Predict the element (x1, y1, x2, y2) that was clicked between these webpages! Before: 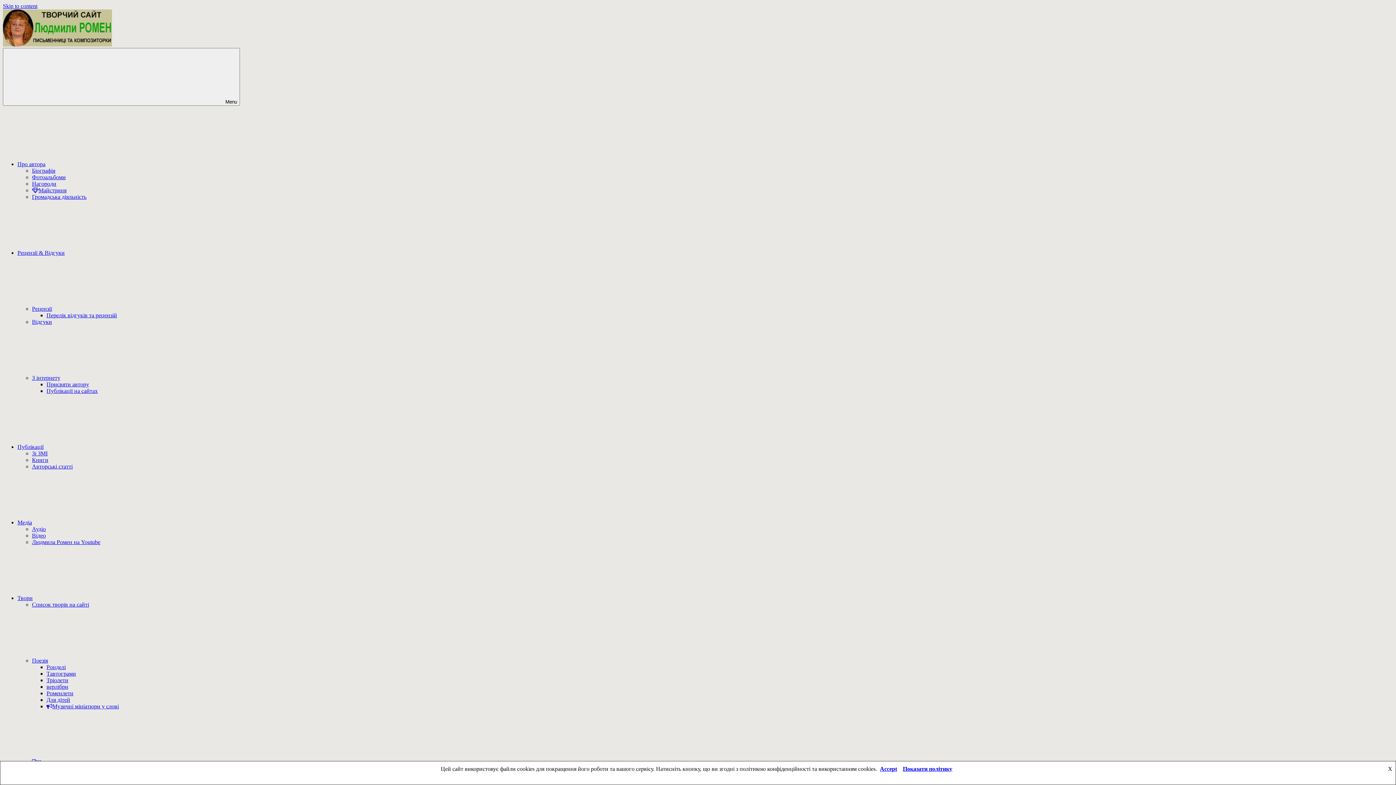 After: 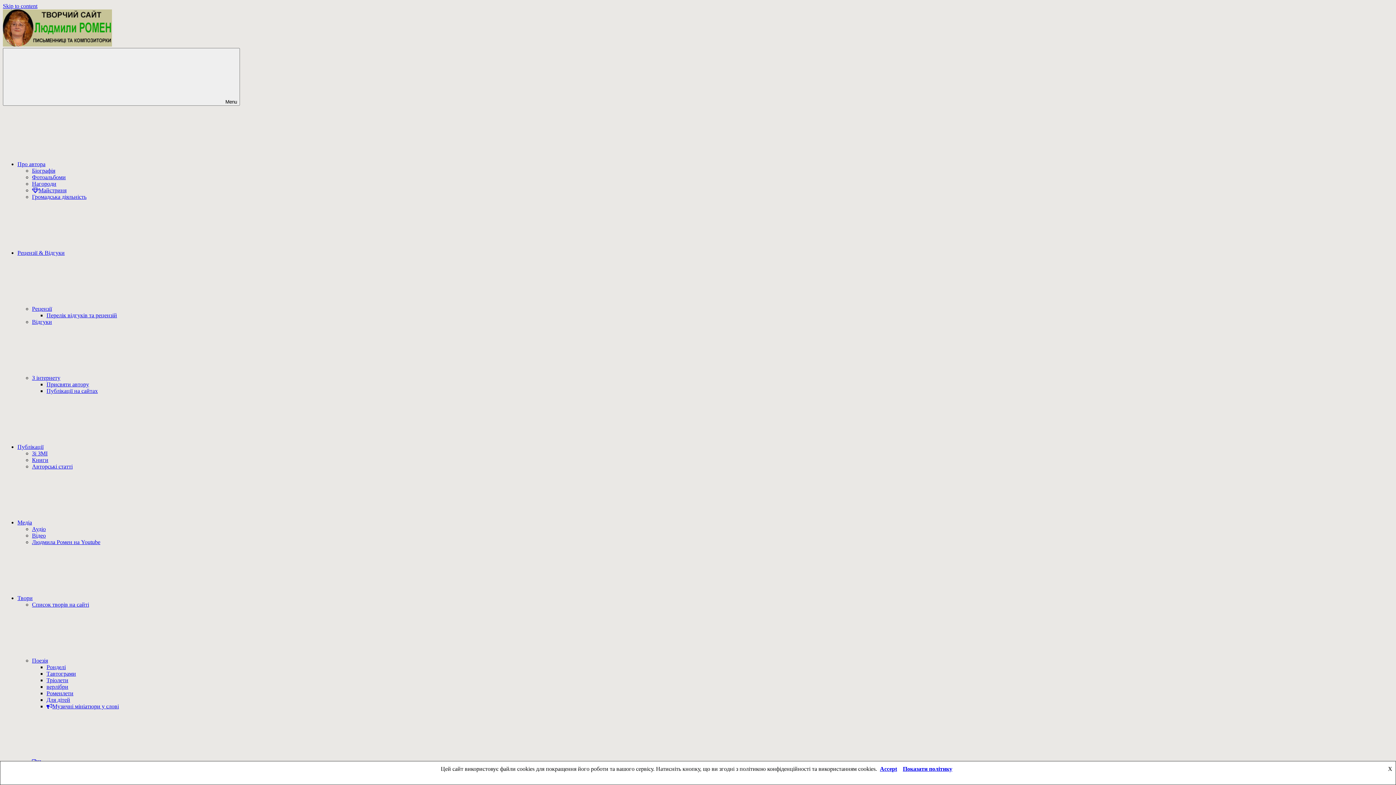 Action: bbox: (32, 532, 45, 538) label: Відео